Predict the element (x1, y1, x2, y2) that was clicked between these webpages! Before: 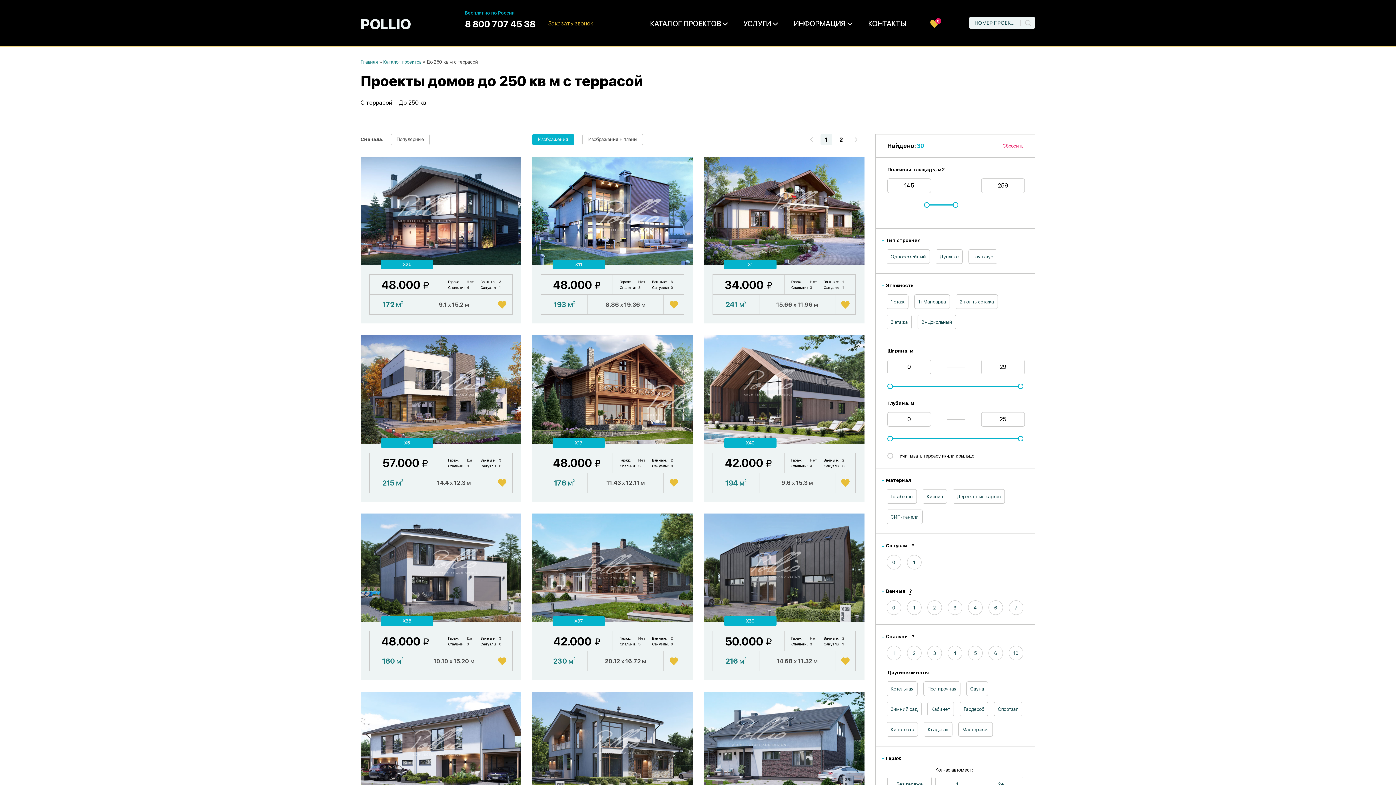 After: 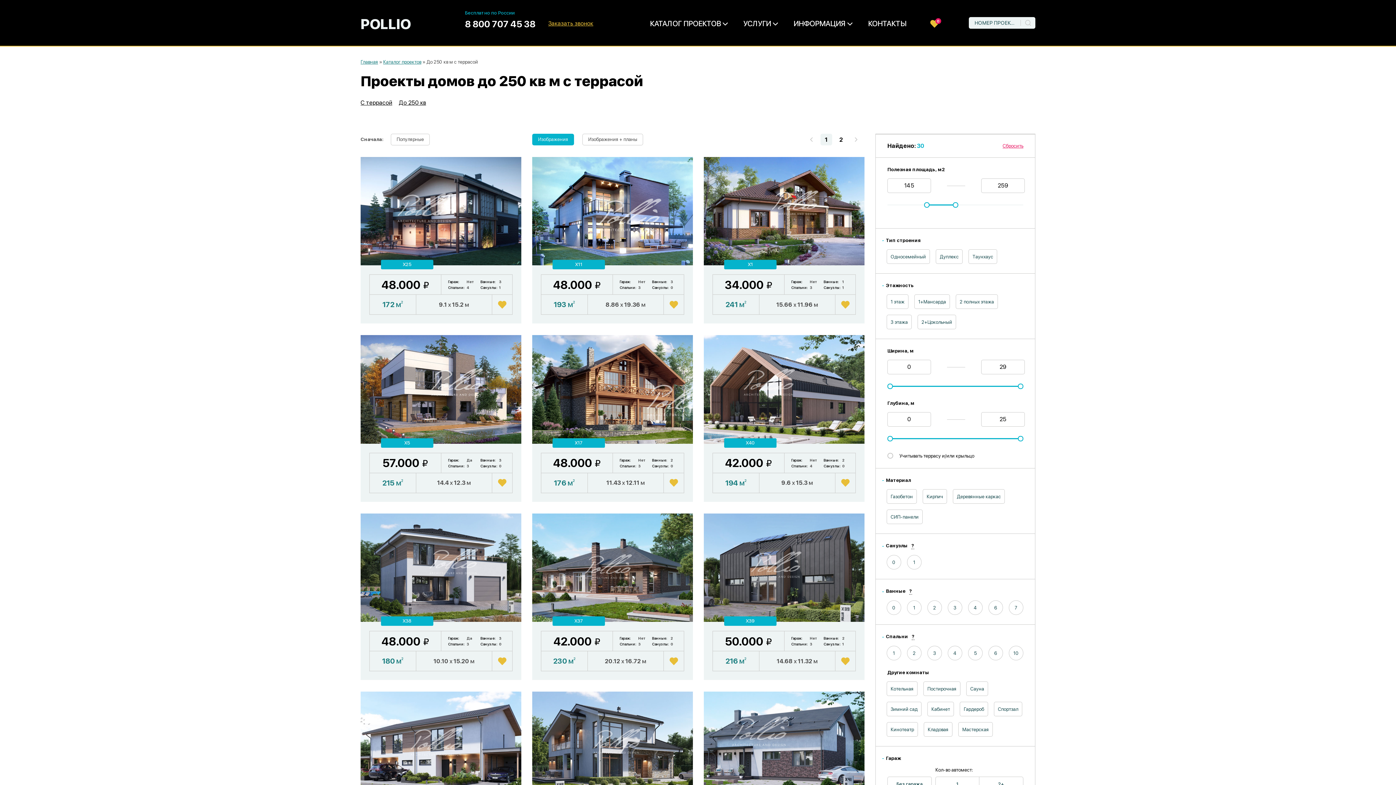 Action: bbox: (669, 301, 678, 308)